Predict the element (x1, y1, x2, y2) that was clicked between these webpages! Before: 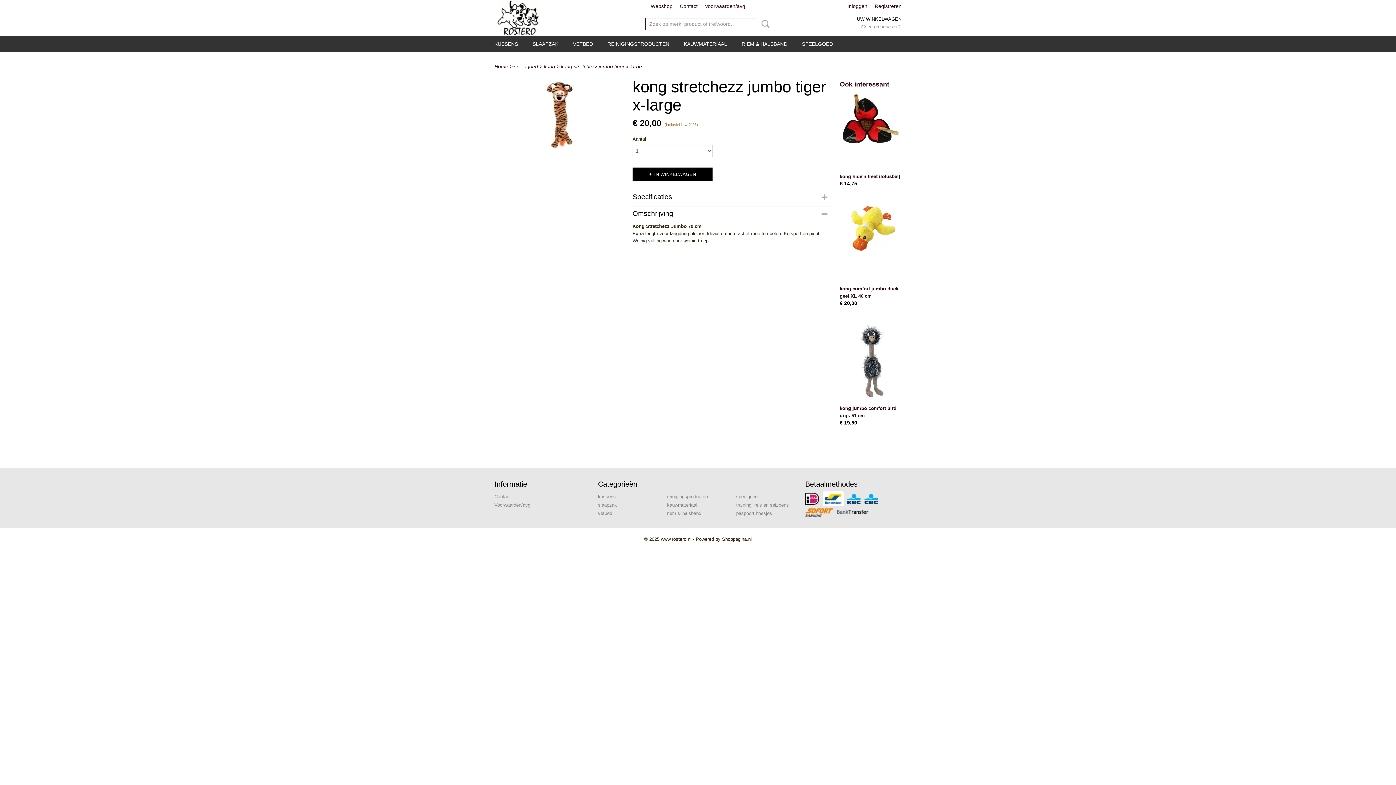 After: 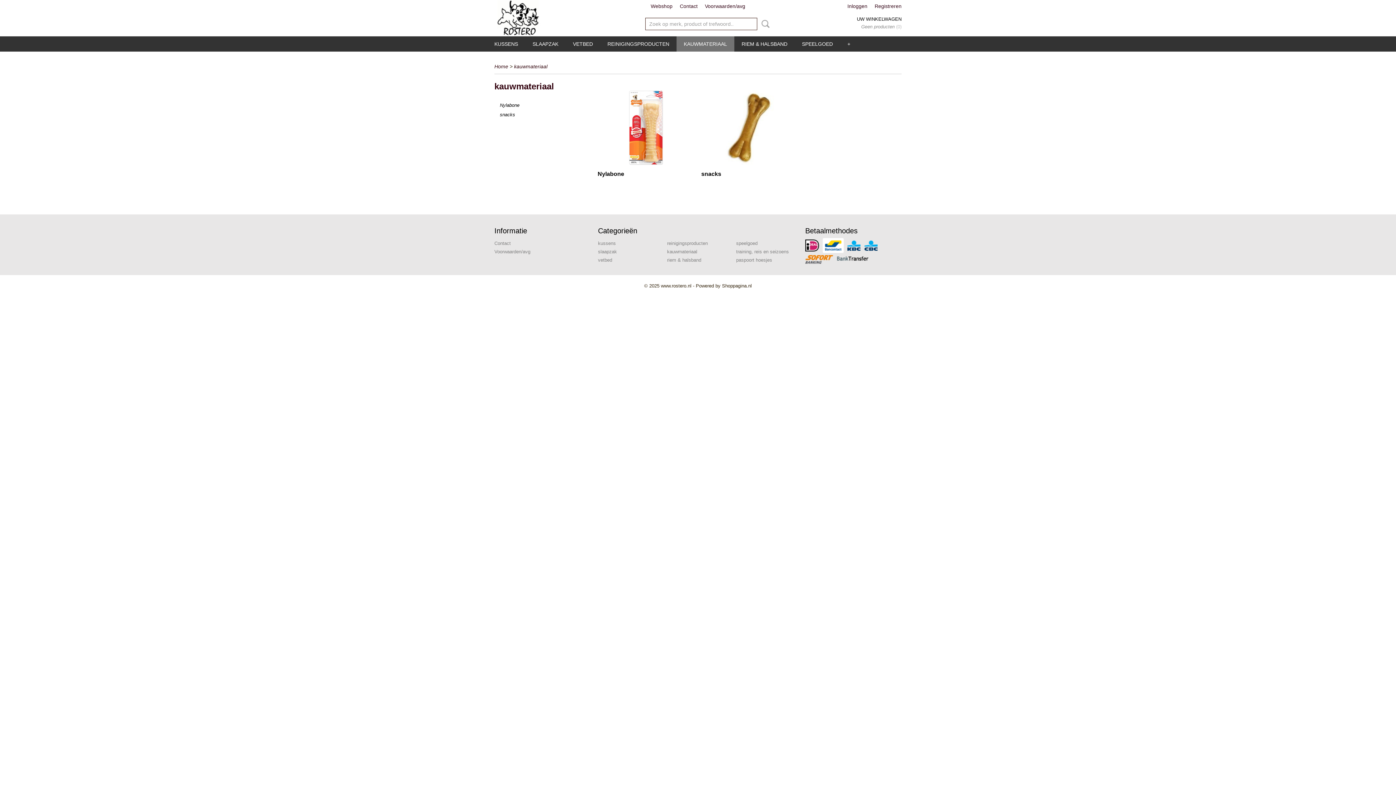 Action: bbox: (667, 502, 697, 508) label: kauwmateriaal